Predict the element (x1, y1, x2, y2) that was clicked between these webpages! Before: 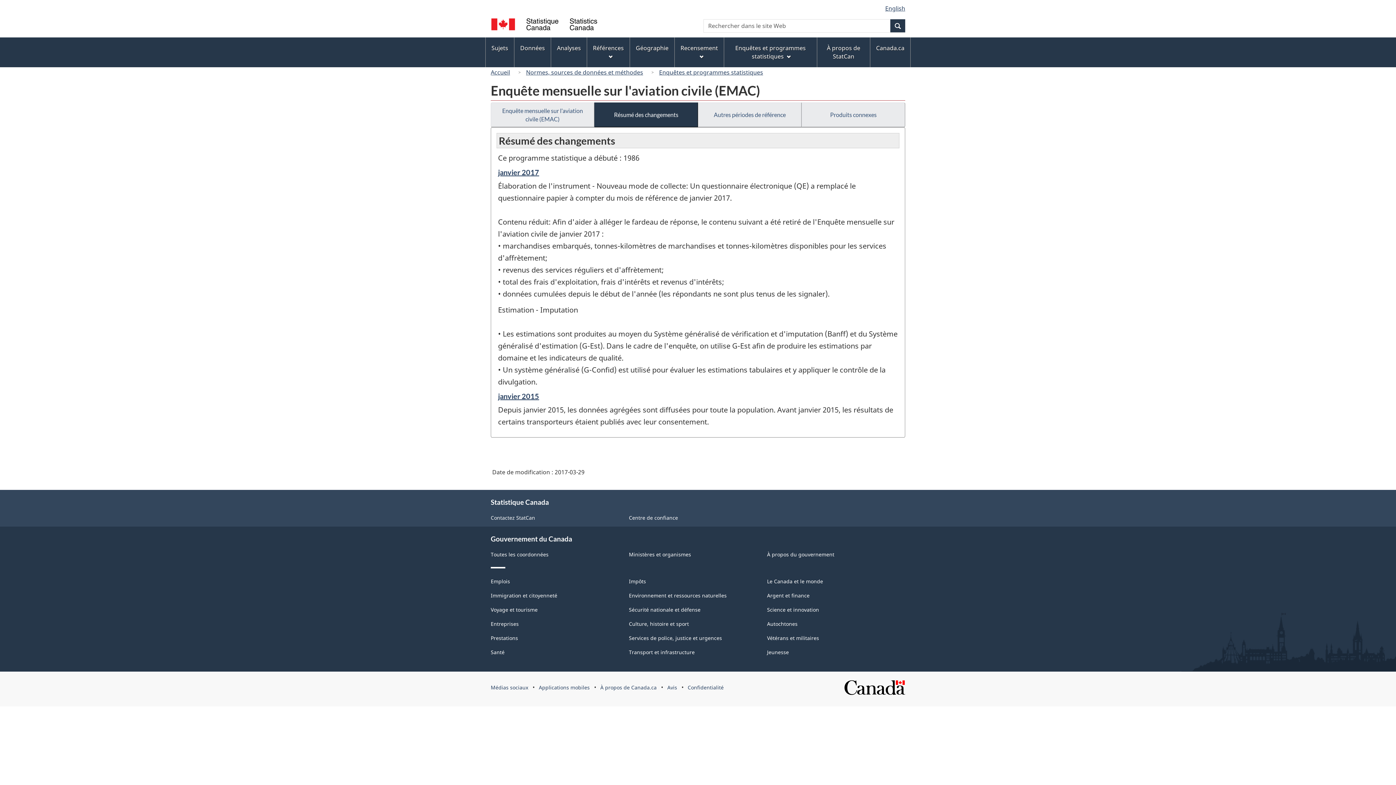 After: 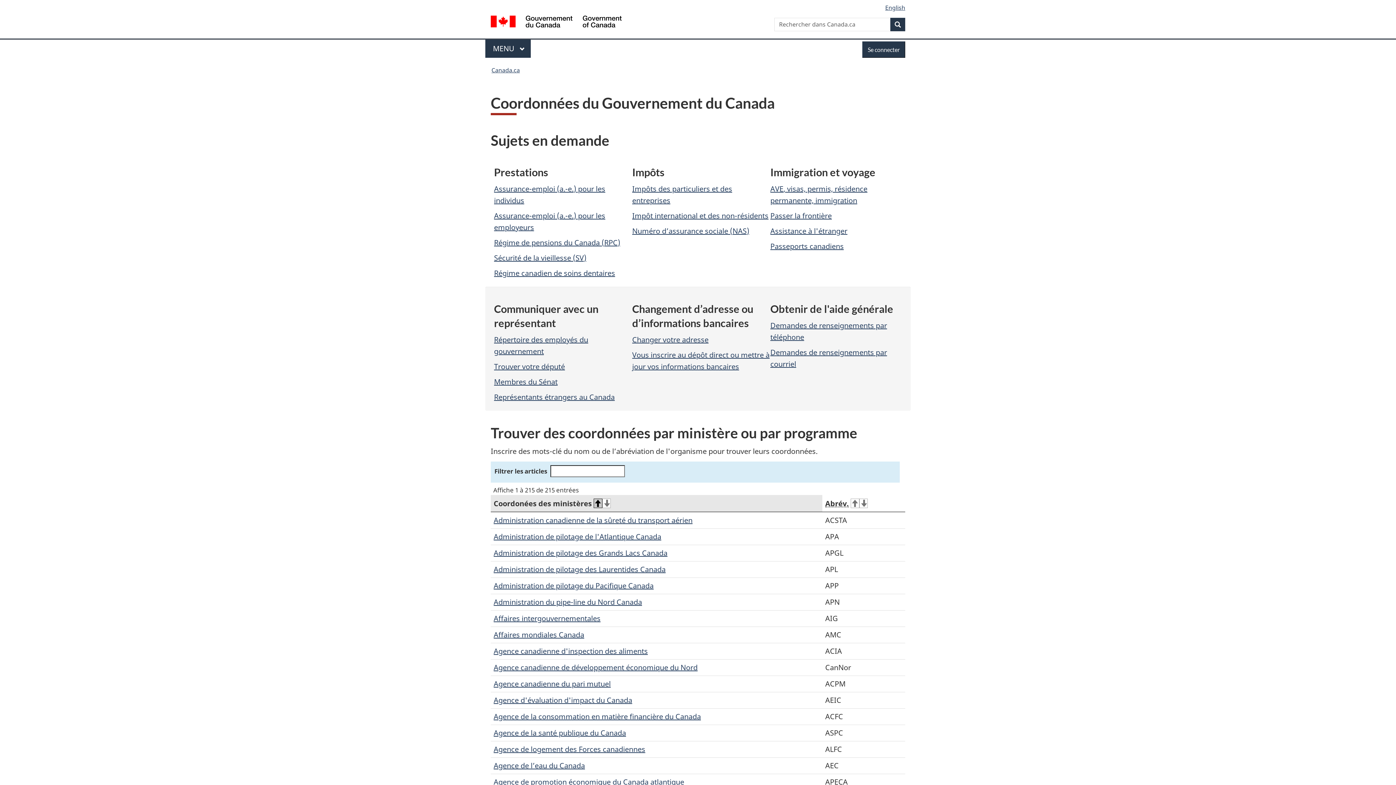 Action: bbox: (490, 551, 548, 558) label: Toutes les coordonnées